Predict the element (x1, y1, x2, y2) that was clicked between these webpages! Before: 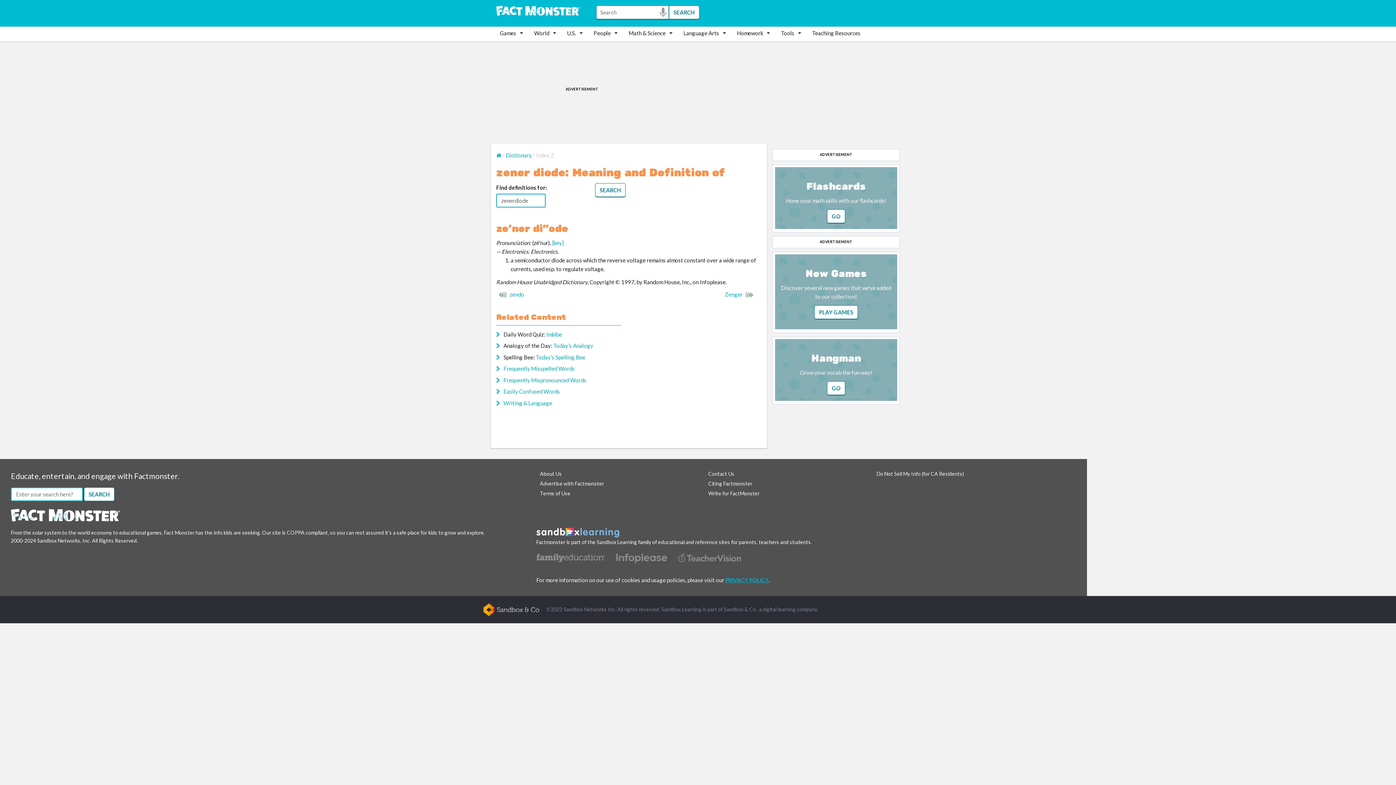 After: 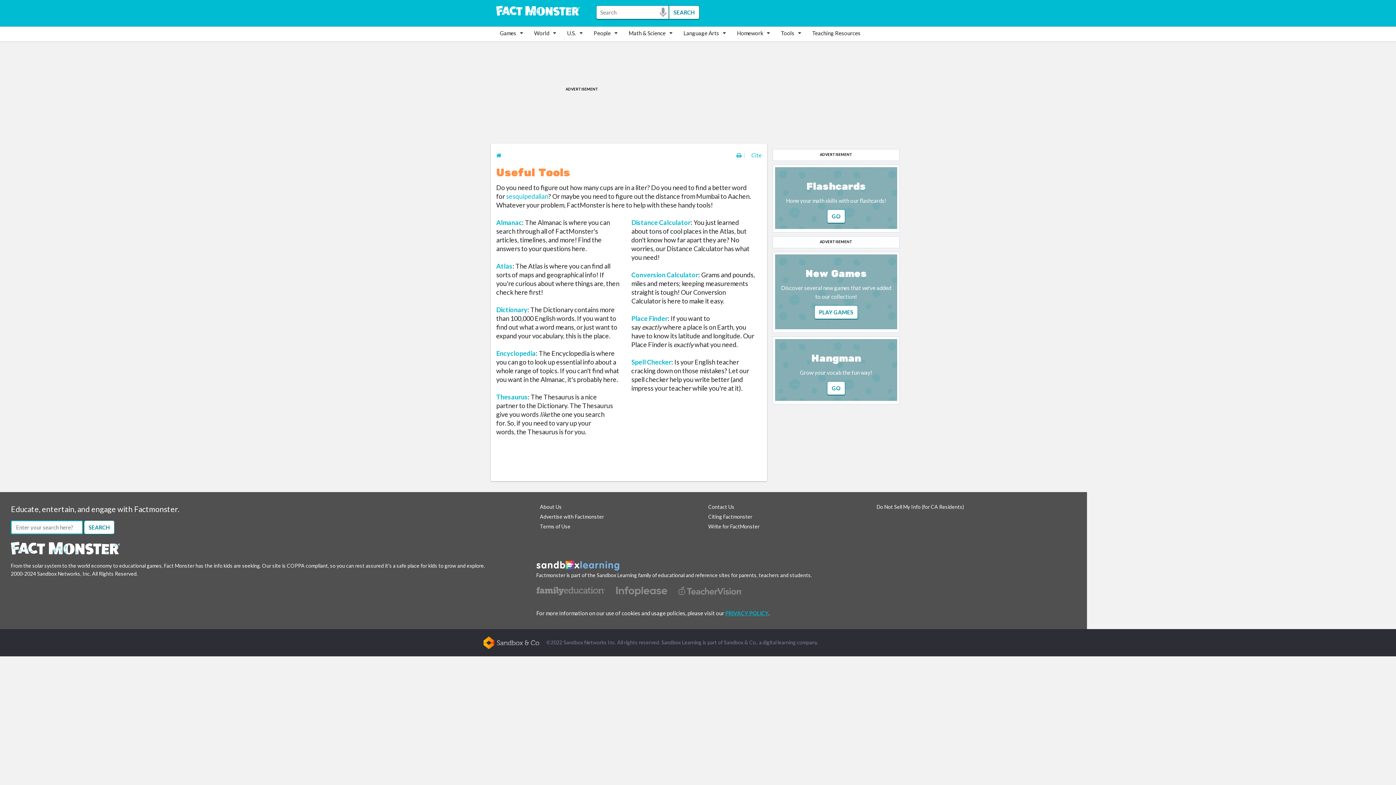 Action: bbox: (777, 26, 808, 39) label: Tools